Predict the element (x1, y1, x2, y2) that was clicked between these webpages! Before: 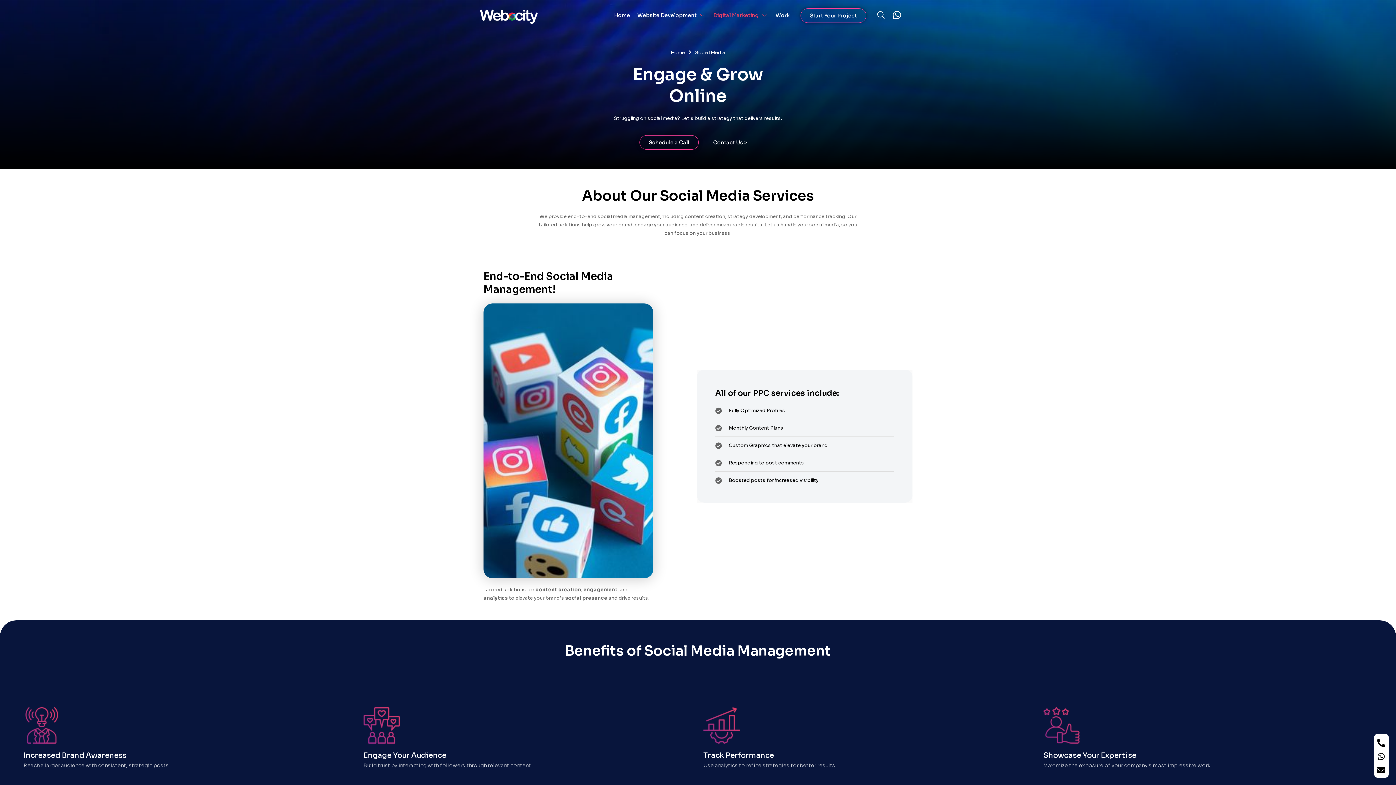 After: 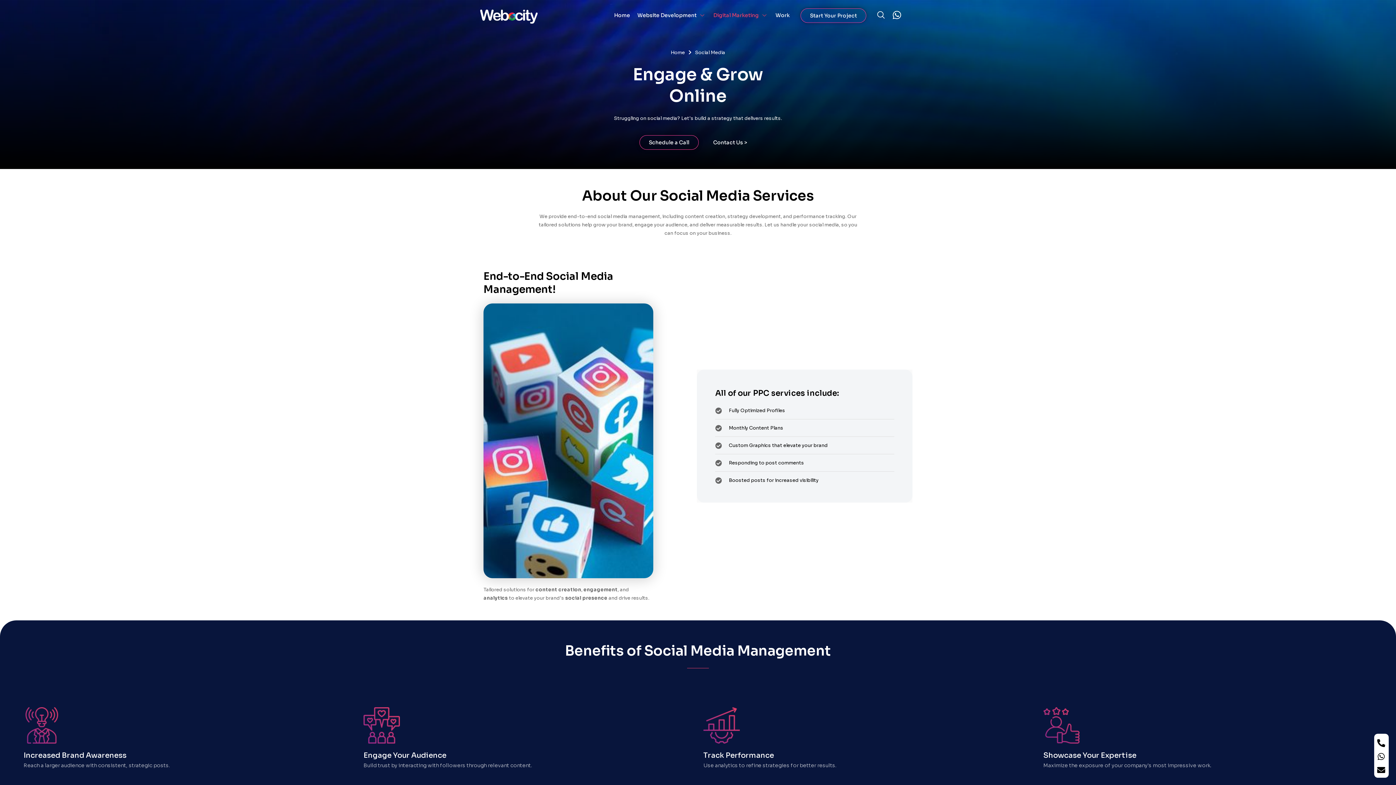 Action: bbox: (892, 10, 901, 19)